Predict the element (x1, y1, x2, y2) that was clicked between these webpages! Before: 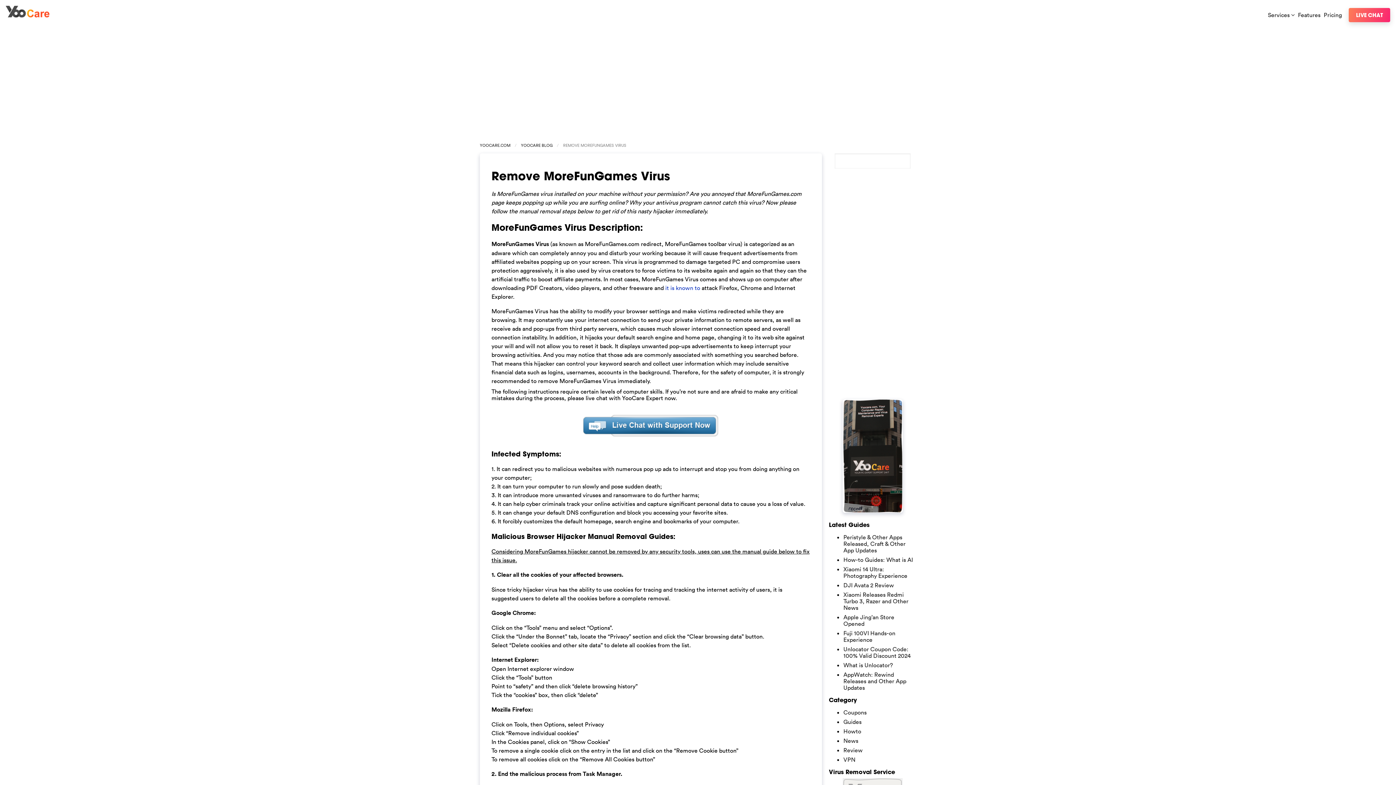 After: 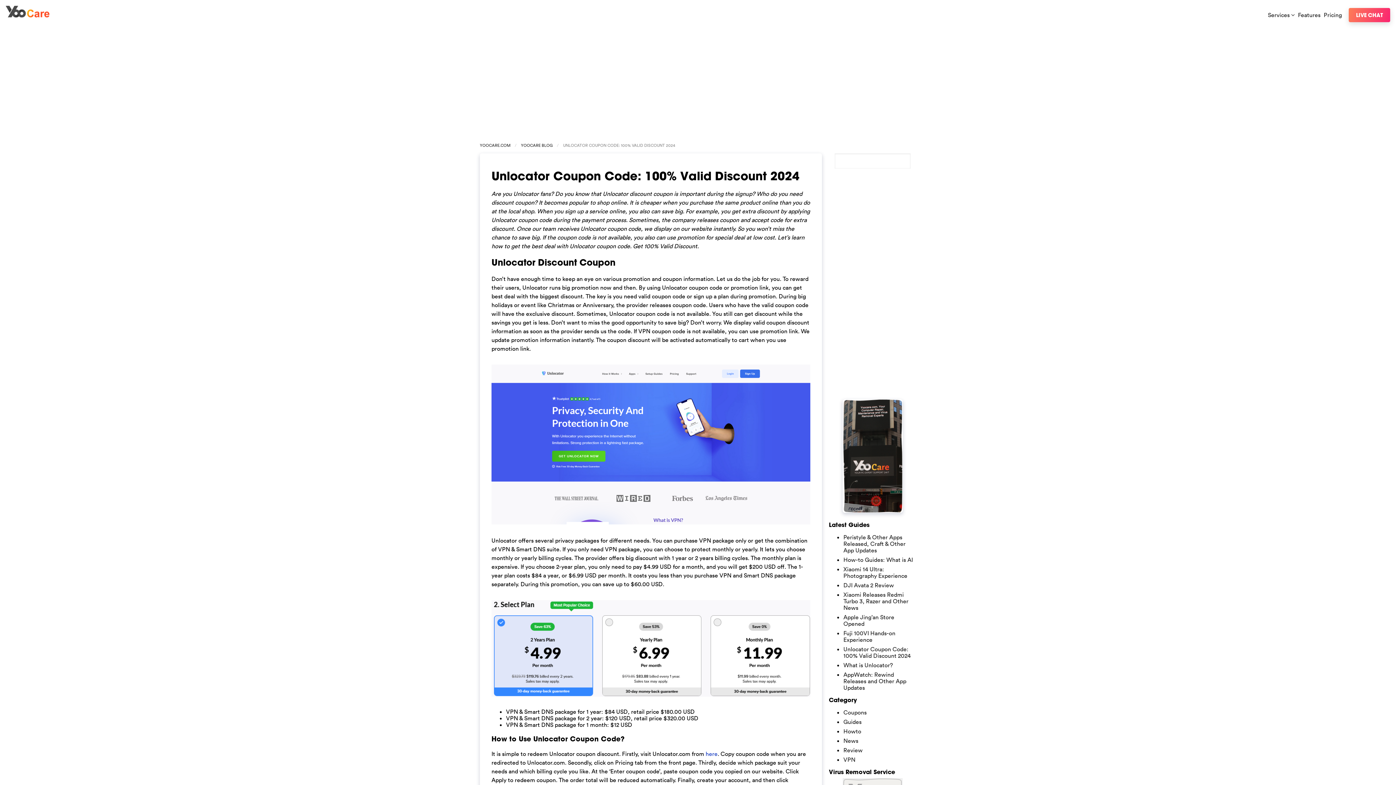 Action: label: Unlocator Coupon Code: 100% Valid Discount 2024 bbox: (843, 645, 910, 659)